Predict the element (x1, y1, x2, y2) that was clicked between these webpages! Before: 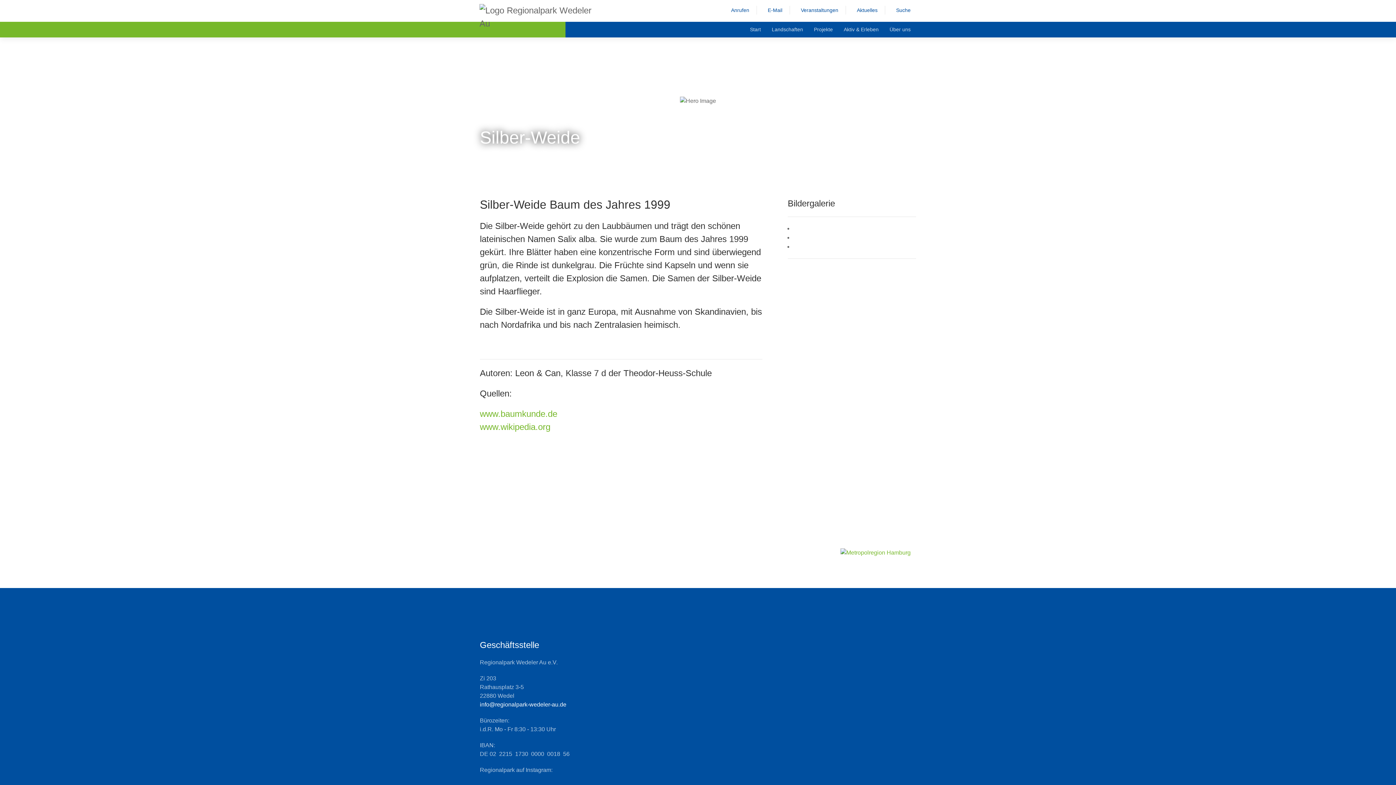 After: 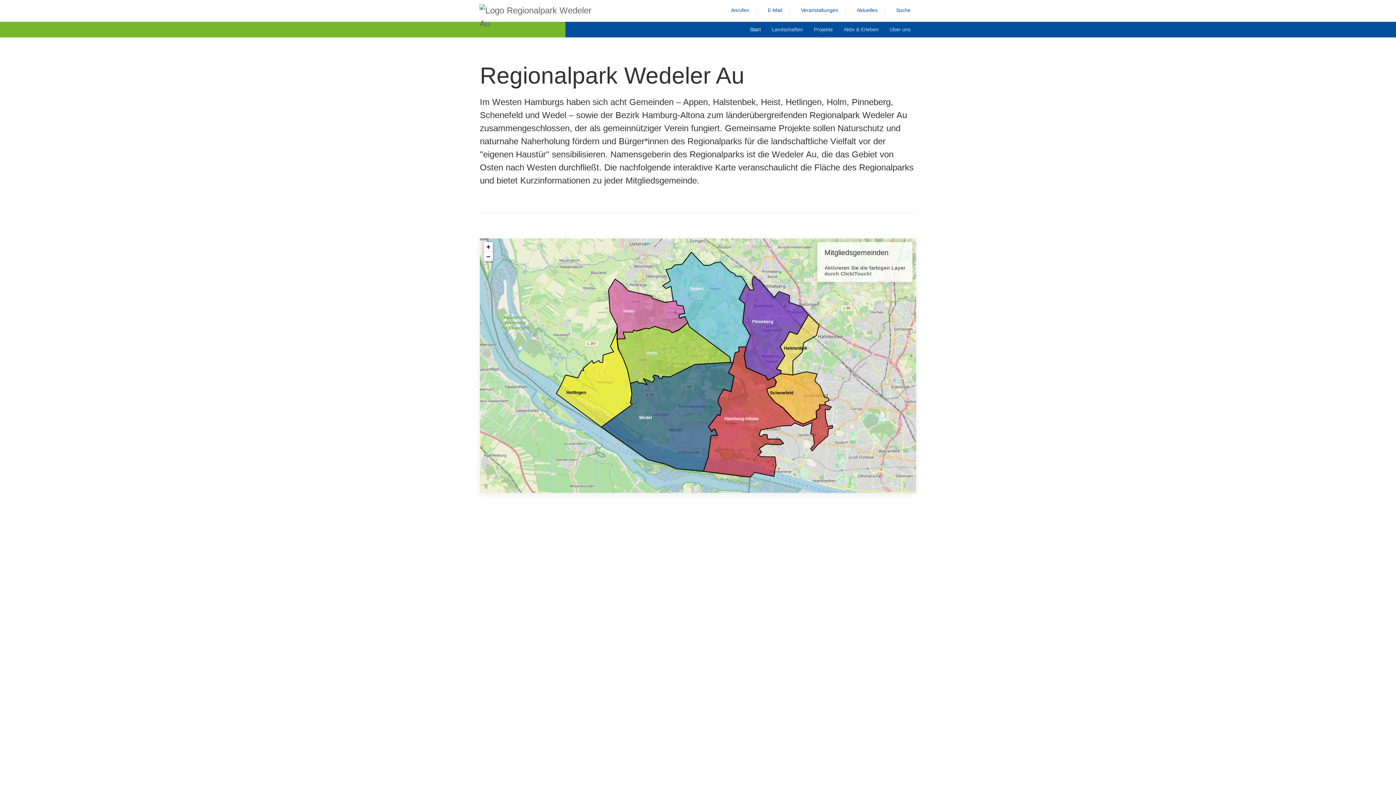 Action: bbox: (480, 21, 604, 37)